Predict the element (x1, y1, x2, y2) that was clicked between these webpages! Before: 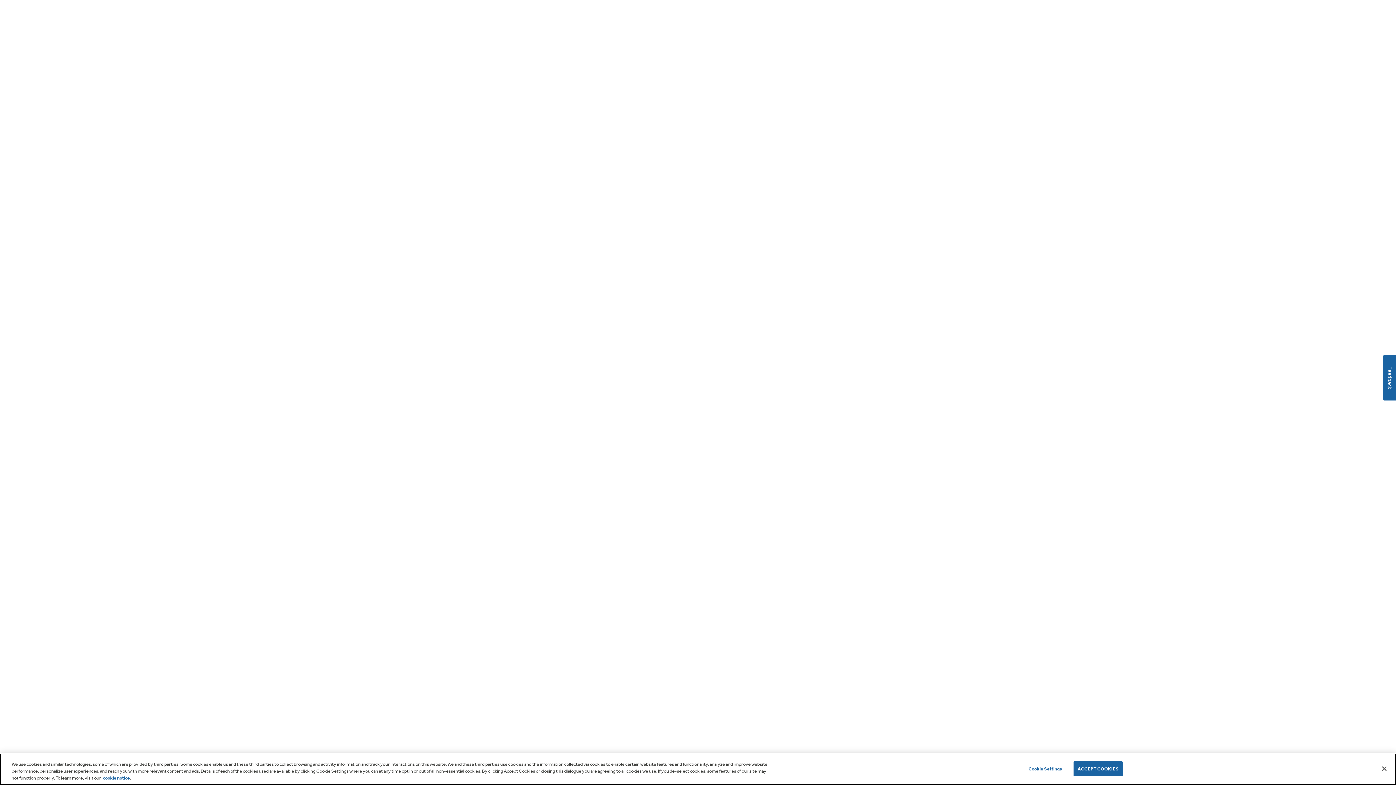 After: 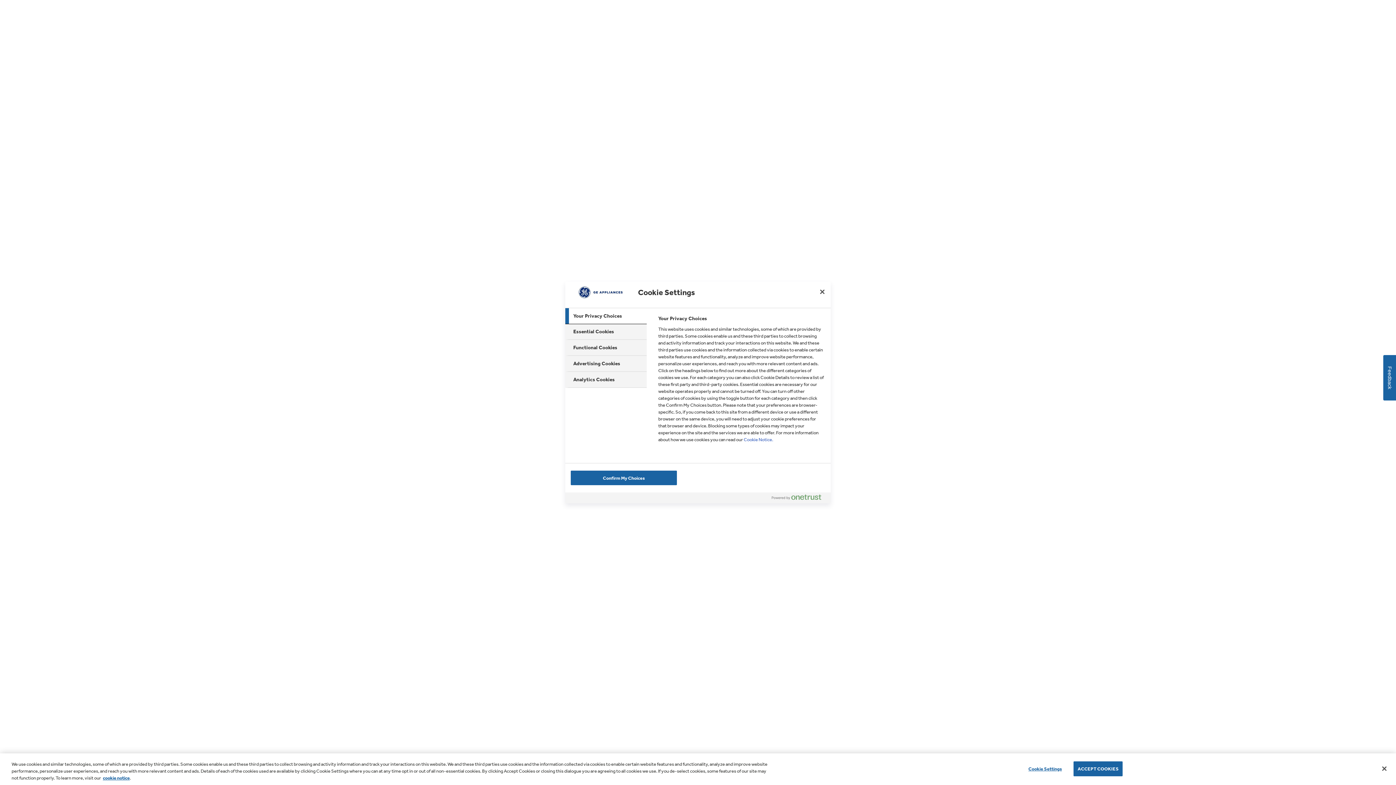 Action: label: Cookie Settings bbox: (1022, 762, 1068, 776)